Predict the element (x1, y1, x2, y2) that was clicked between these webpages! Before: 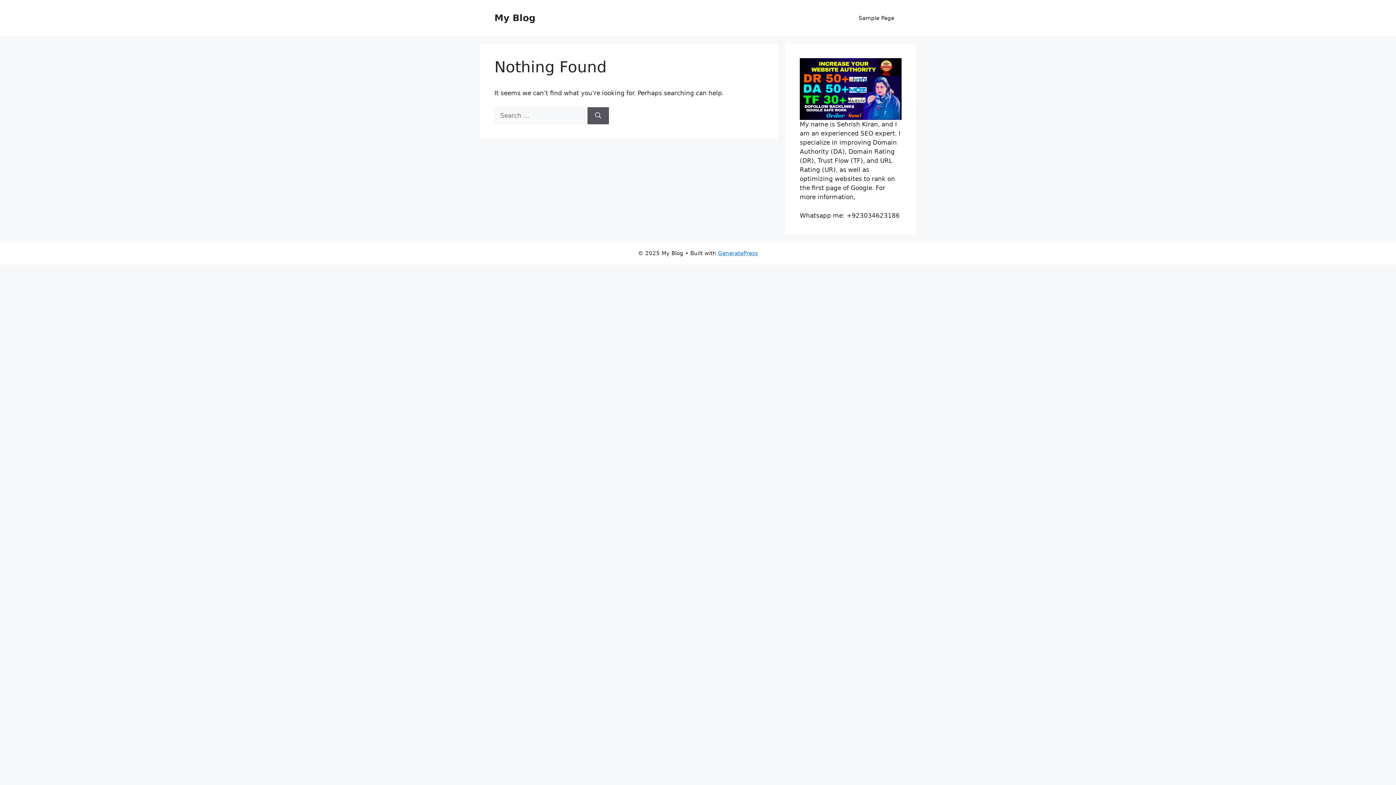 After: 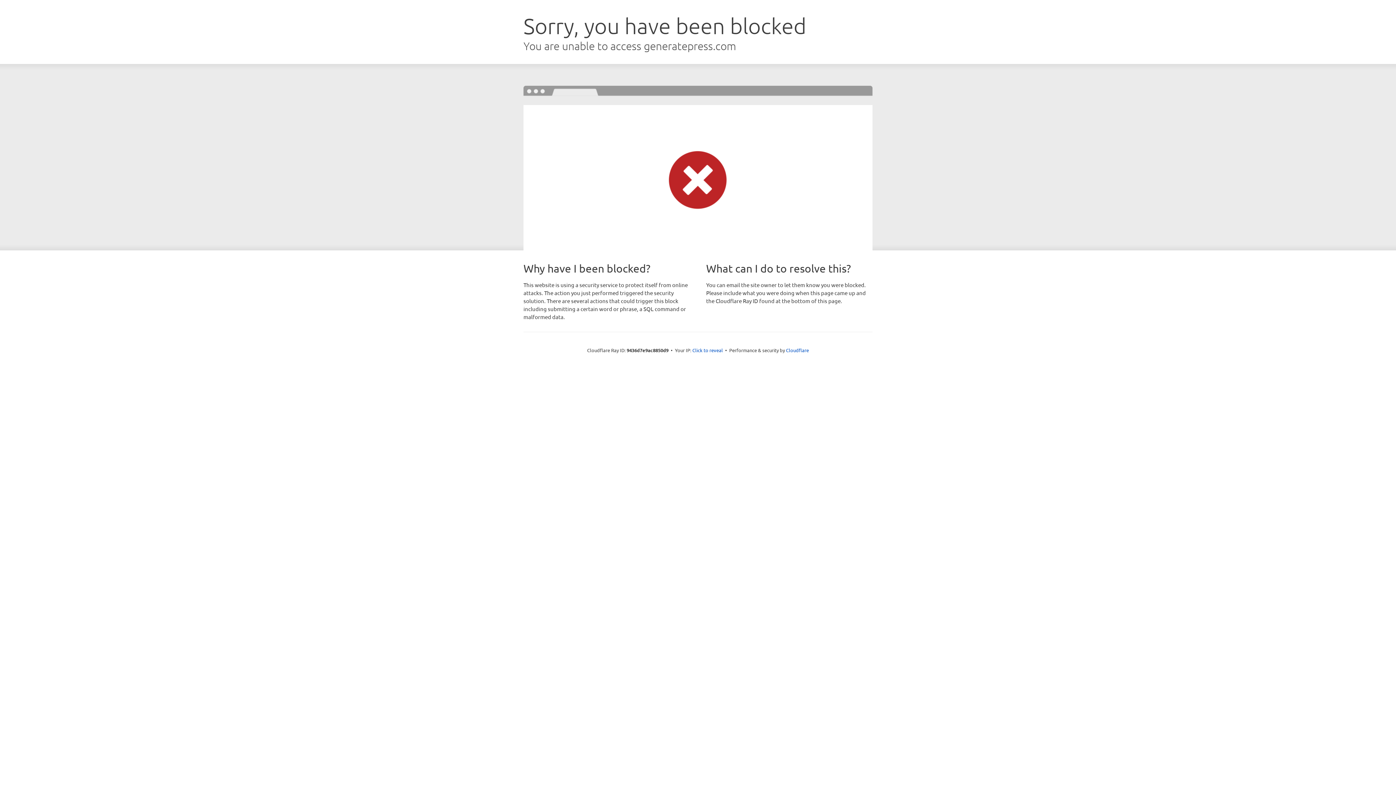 Action: label: GeneratePress bbox: (718, 250, 758, 256)